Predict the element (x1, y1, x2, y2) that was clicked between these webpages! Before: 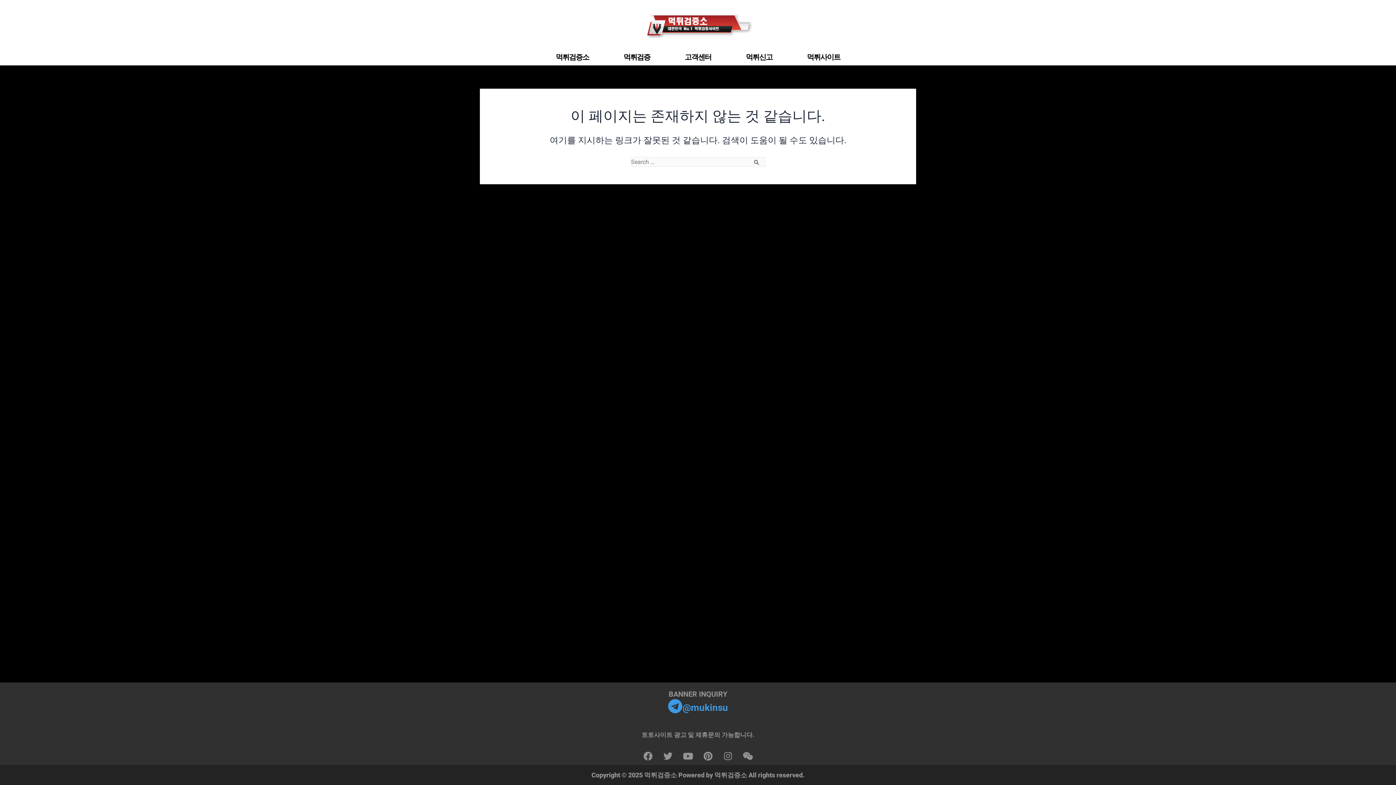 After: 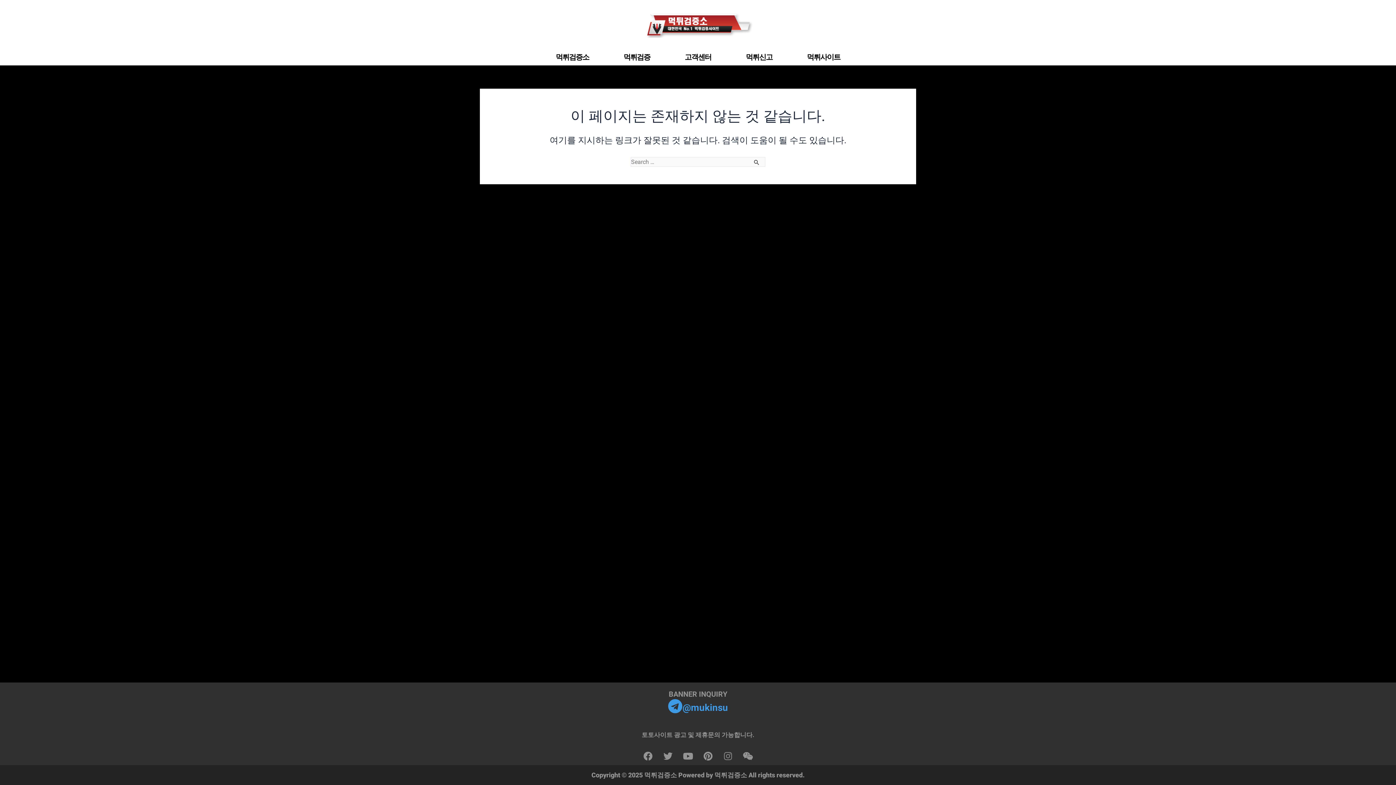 Action: bbox: (719, 747, 737, 765) label: Instagram